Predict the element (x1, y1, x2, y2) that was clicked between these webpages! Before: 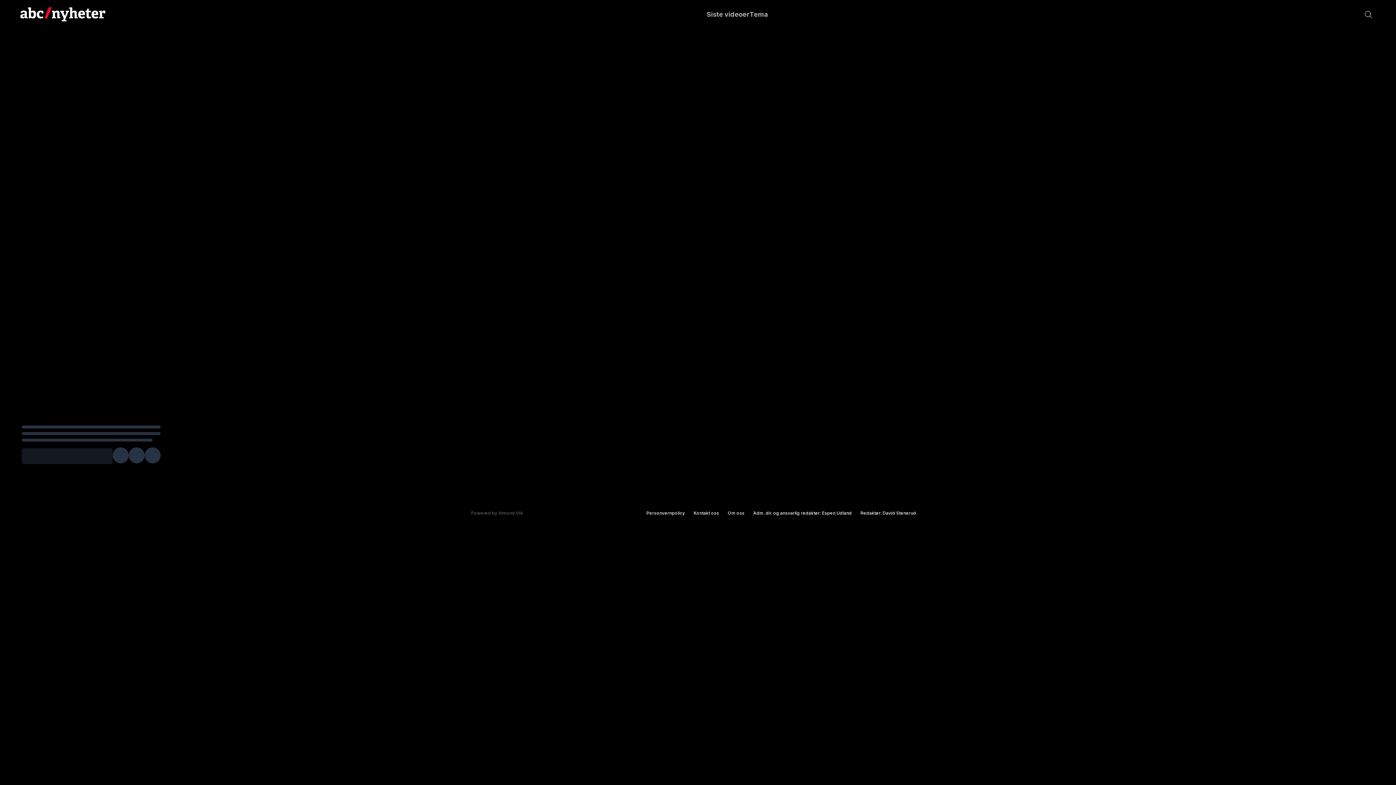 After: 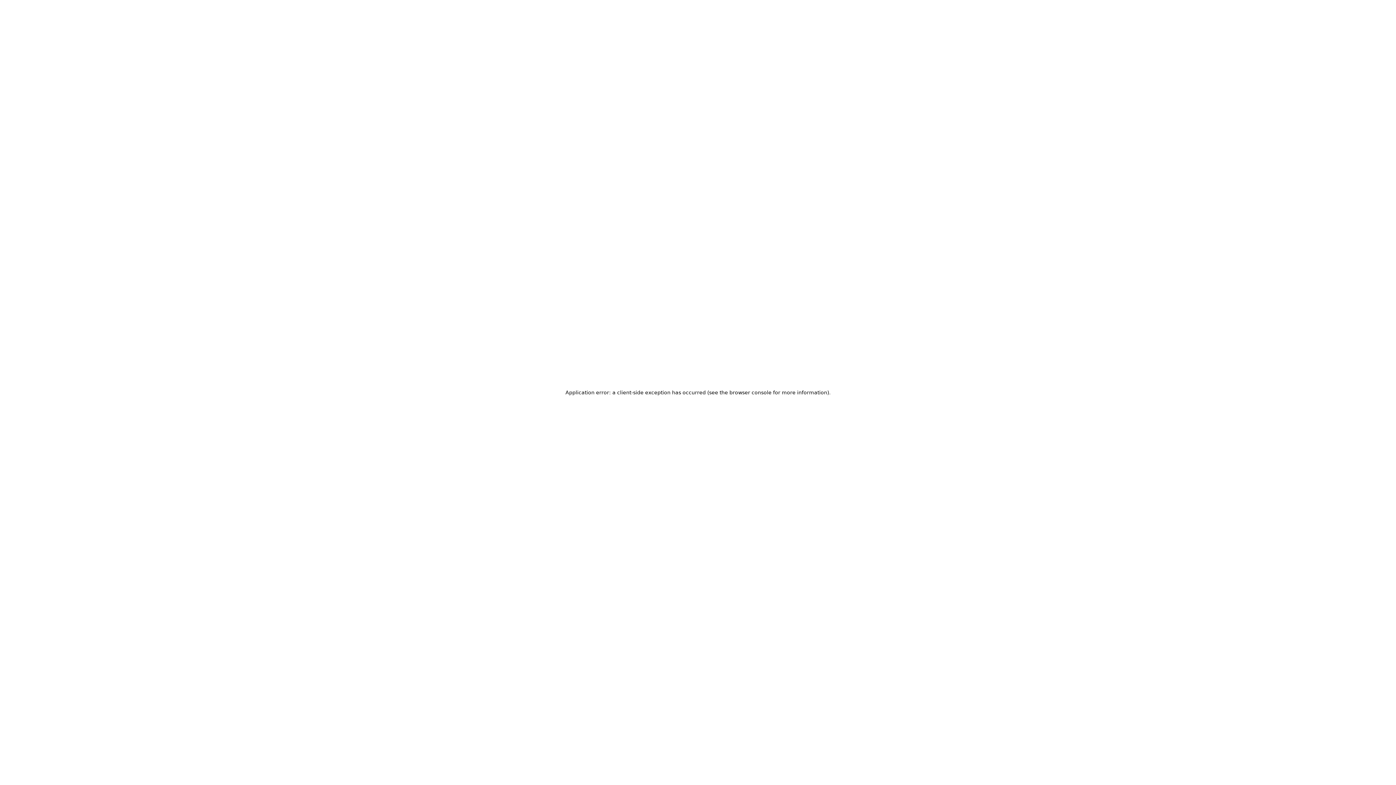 Action: bbox: (1364, 10, 1373, 18)